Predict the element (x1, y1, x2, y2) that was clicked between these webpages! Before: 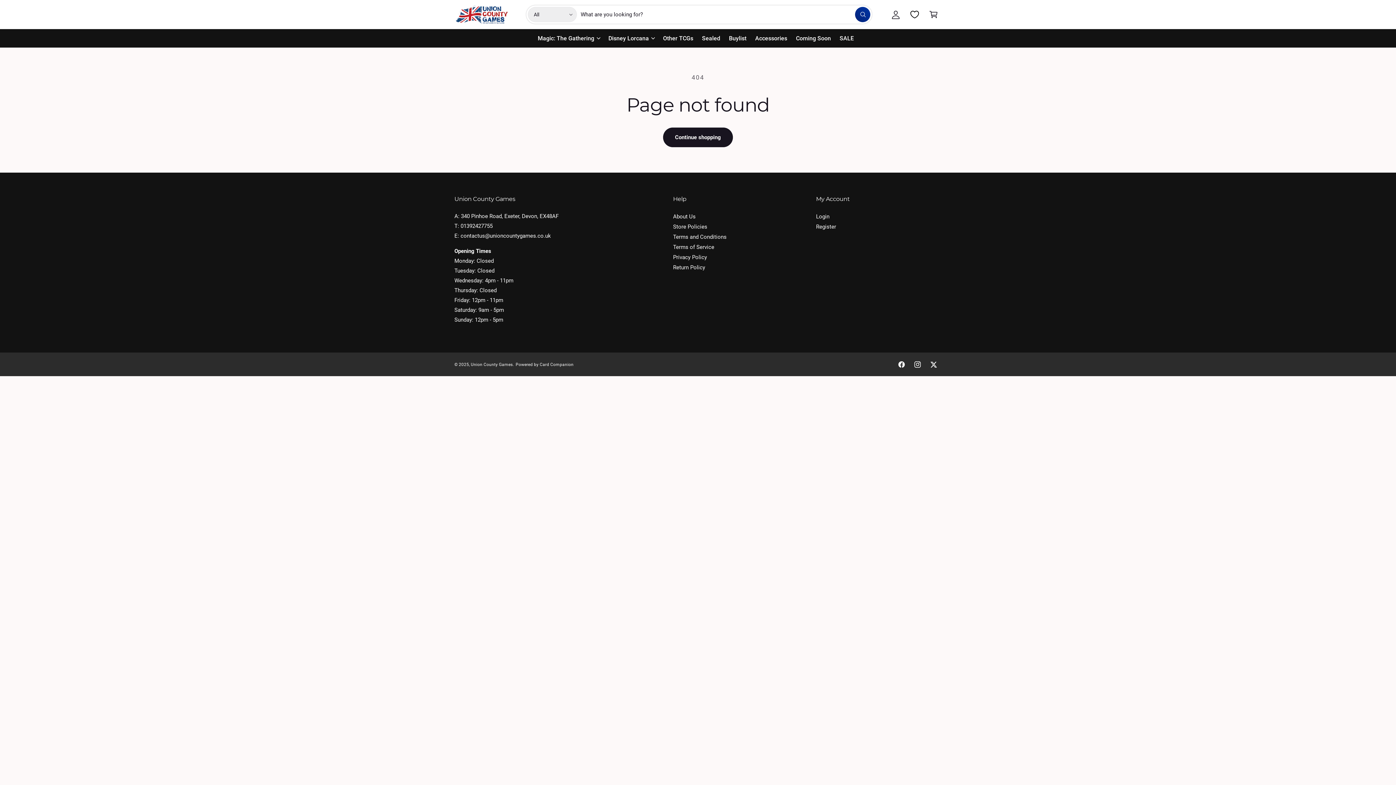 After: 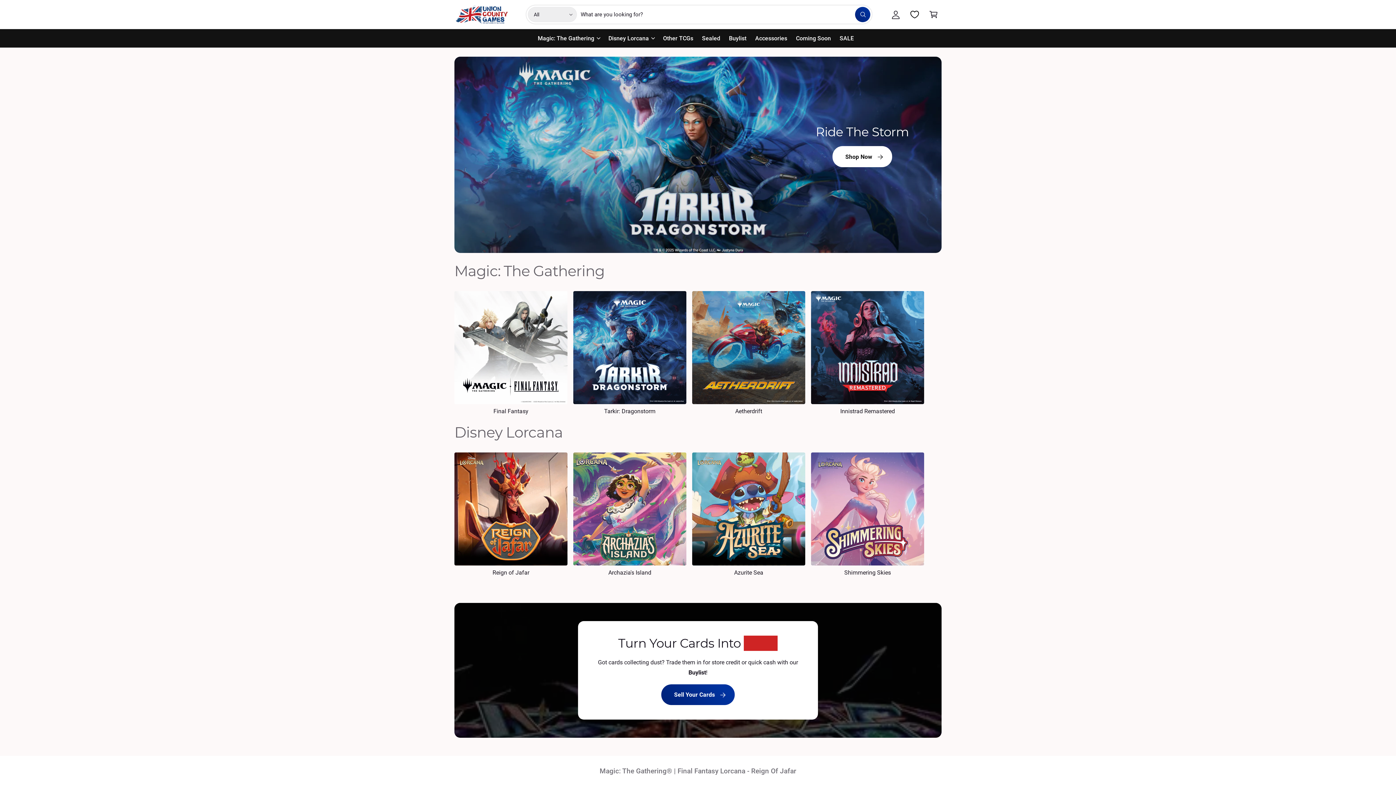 Action: bbox: (470, 362, 512, 367) label: Union County Games